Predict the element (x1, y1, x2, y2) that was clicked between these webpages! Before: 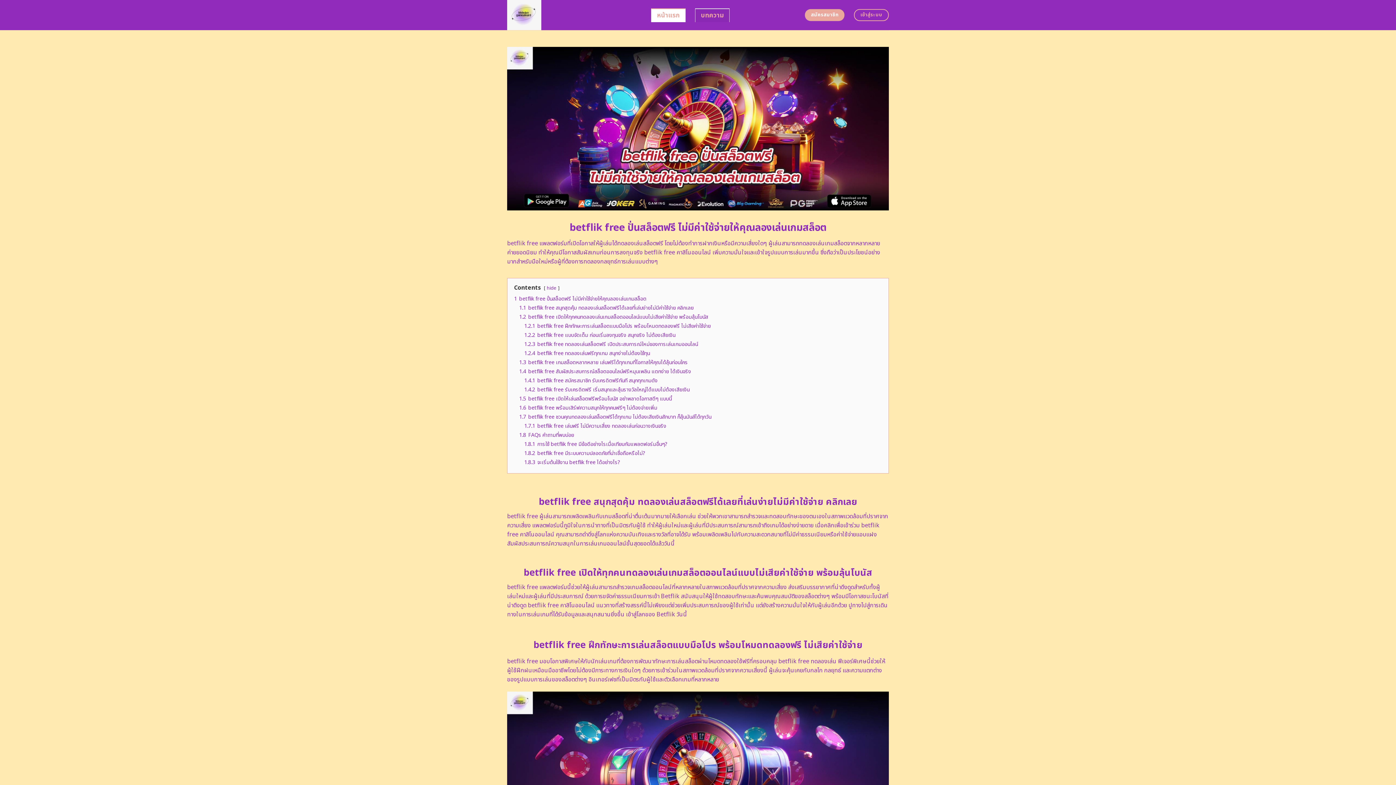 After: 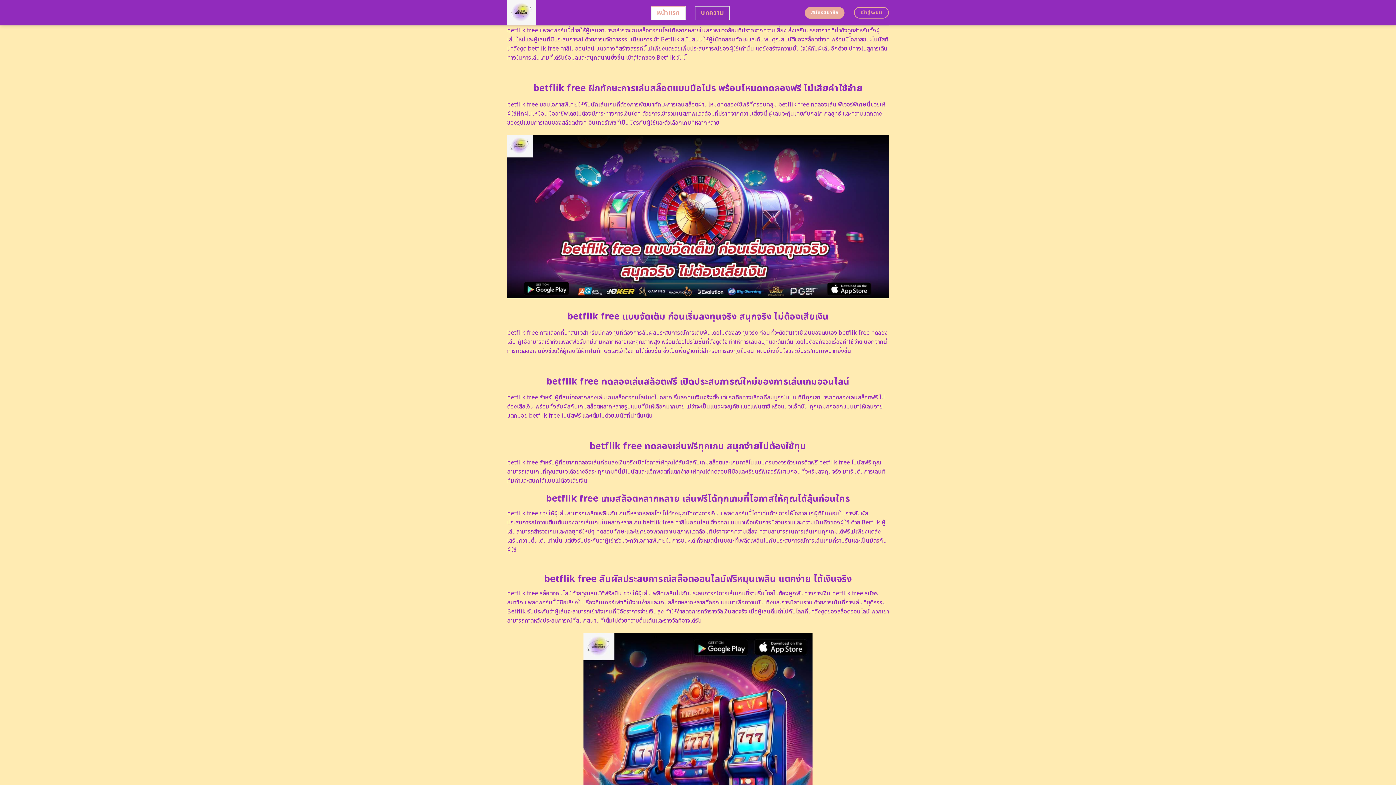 Action: bbox: (519, 313, 708, 320) label: 1.2 betflik free เปิดให้ทุกคนทดลองเล่นเกมสล็อตออนไลน์แบบไม่เสียค่าใช้จ่าย พร้อมลุ้นโบนัส